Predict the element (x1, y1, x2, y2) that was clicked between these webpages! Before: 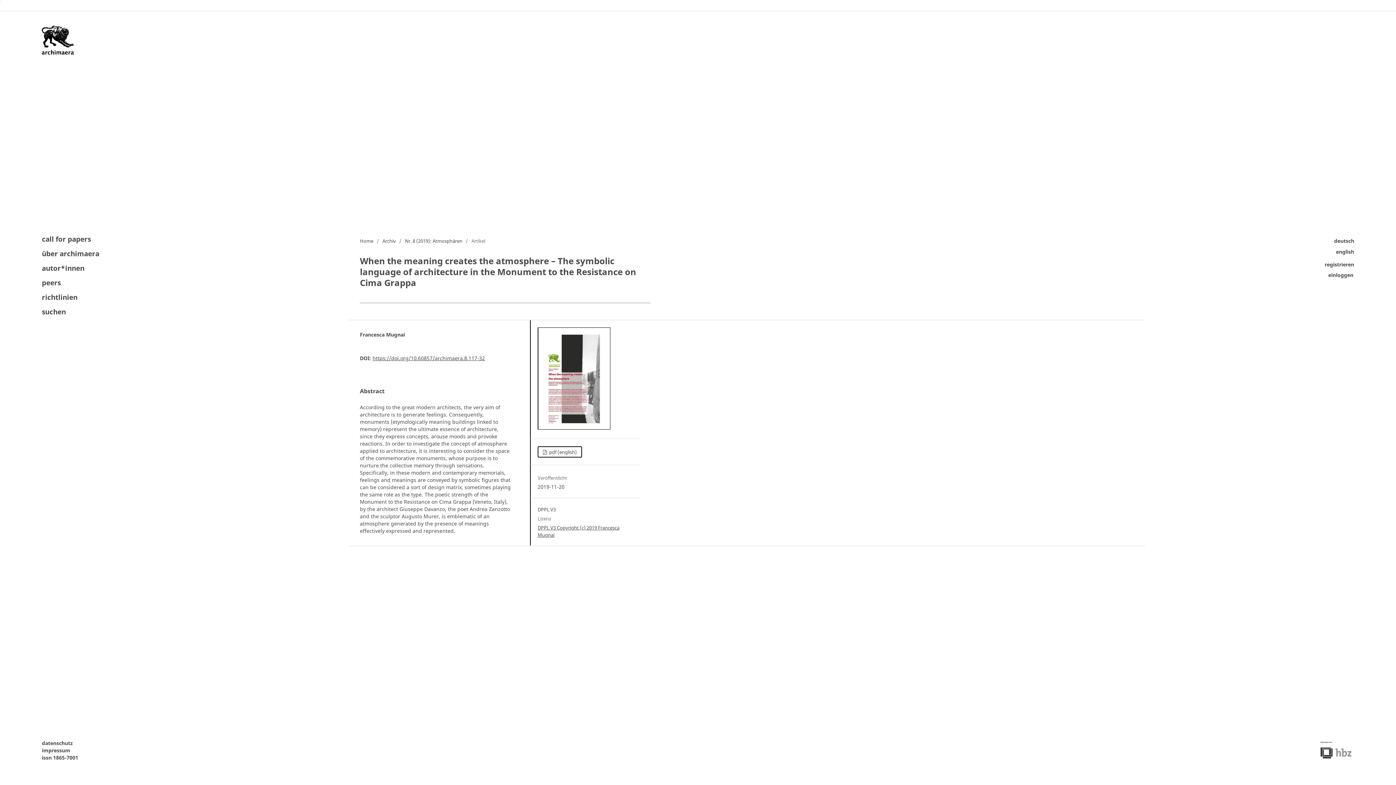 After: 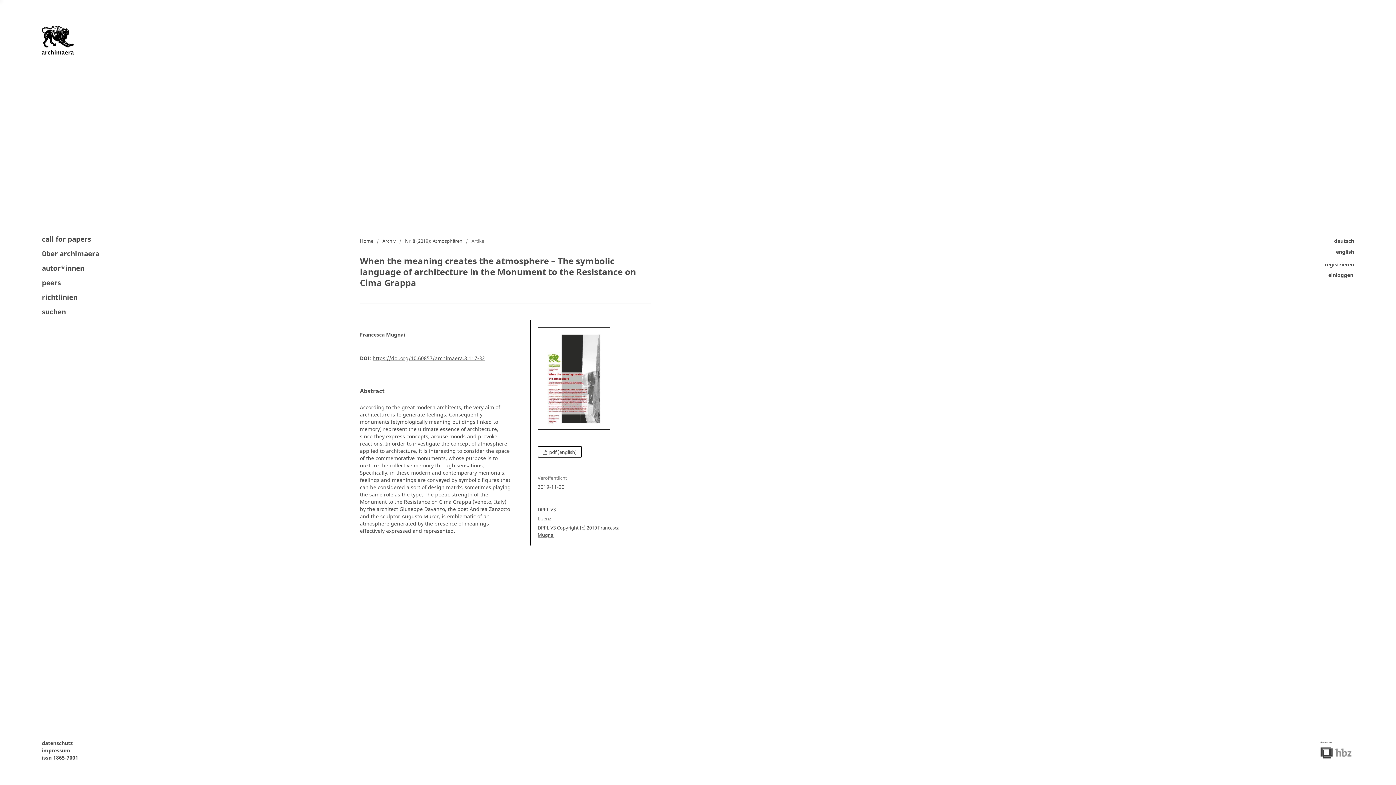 Action: label: https://doi.org/10.60857/archimaera.8.117-32 bbox: (372, 354, 485, 361)